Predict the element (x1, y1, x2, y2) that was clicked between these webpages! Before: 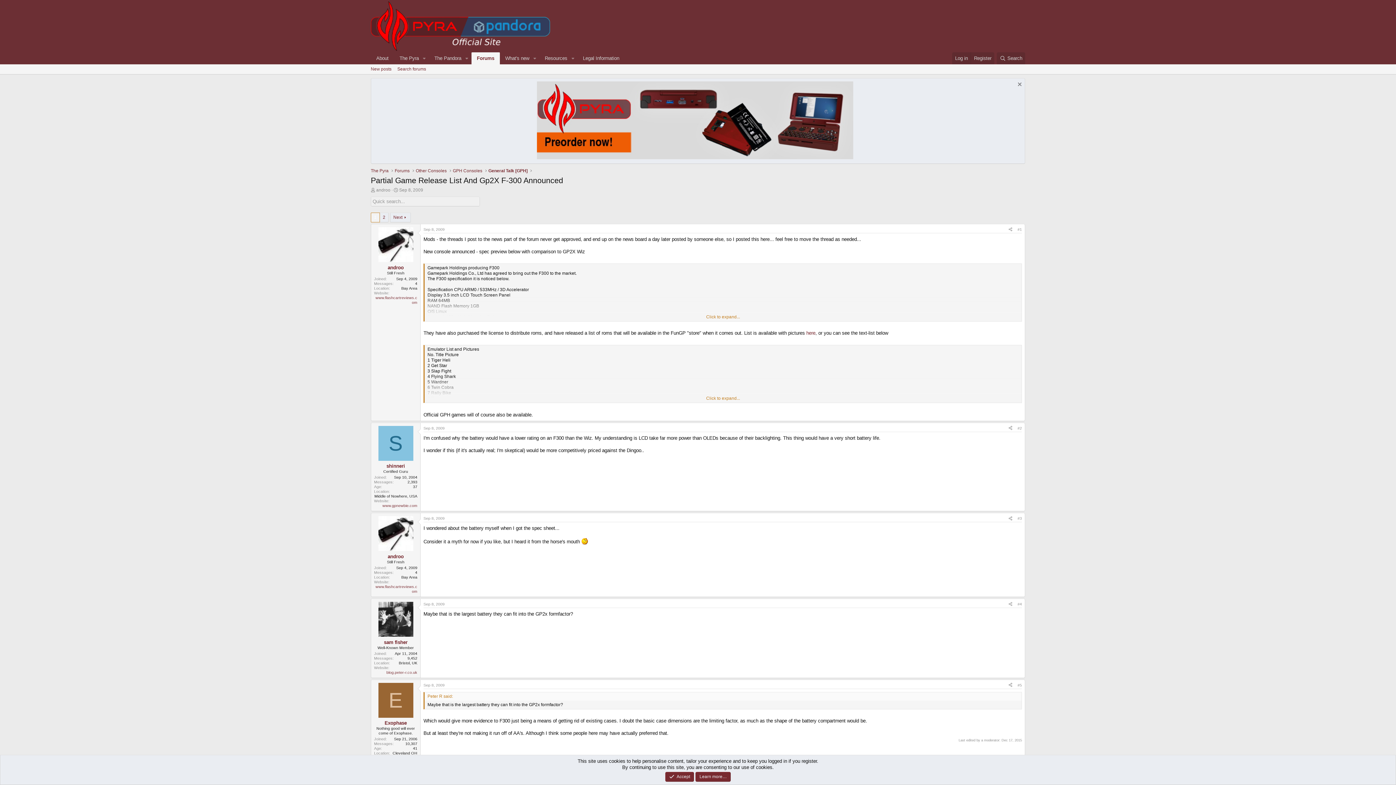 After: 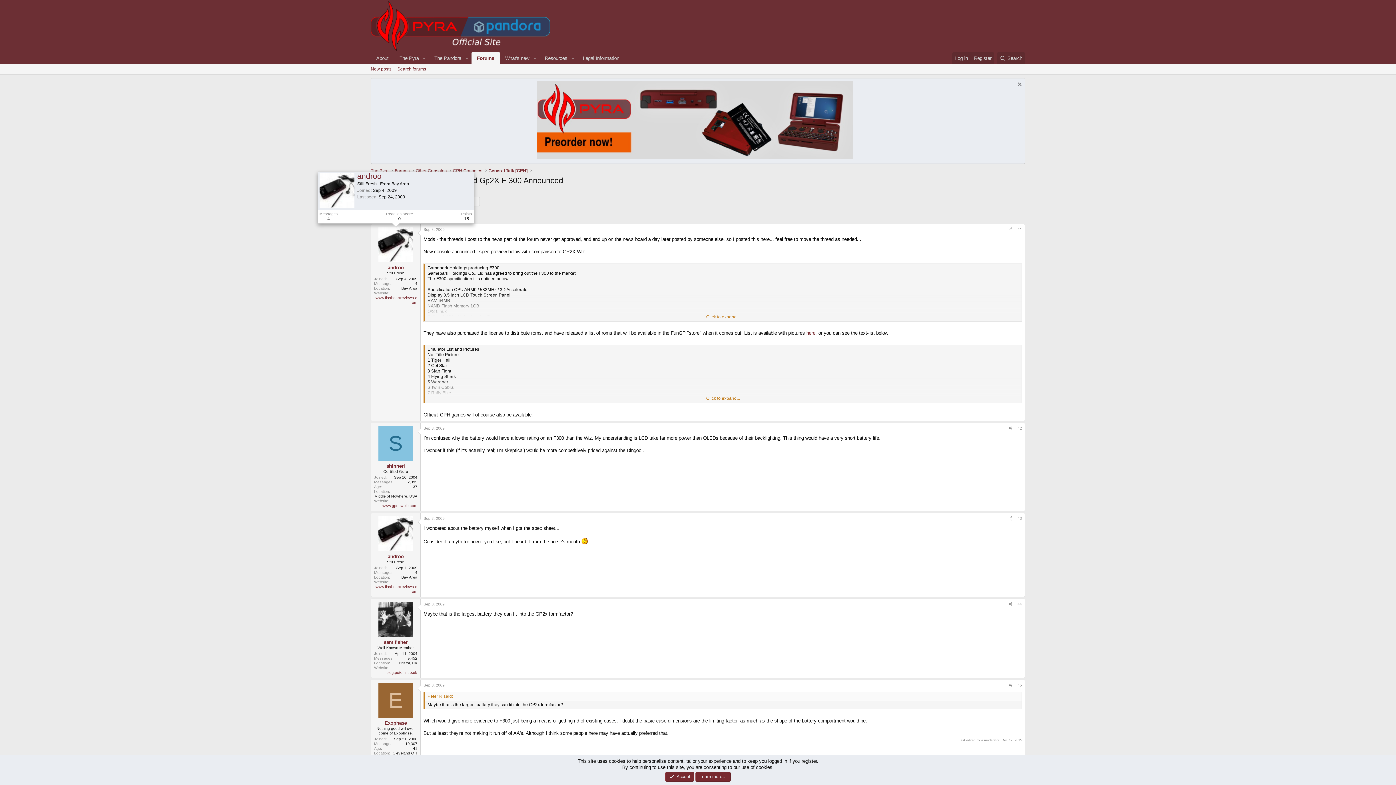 Action: bbox: (378, 227, 413, 262)